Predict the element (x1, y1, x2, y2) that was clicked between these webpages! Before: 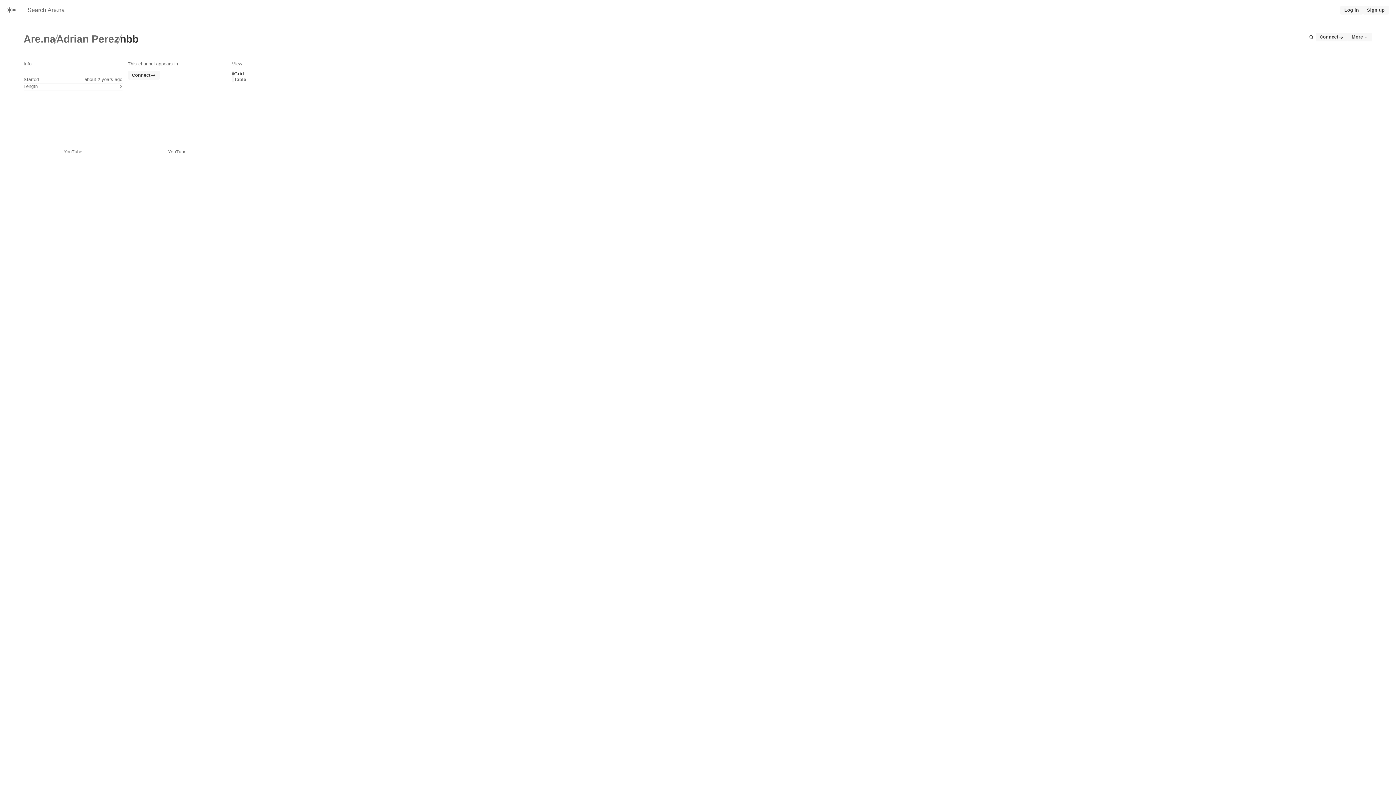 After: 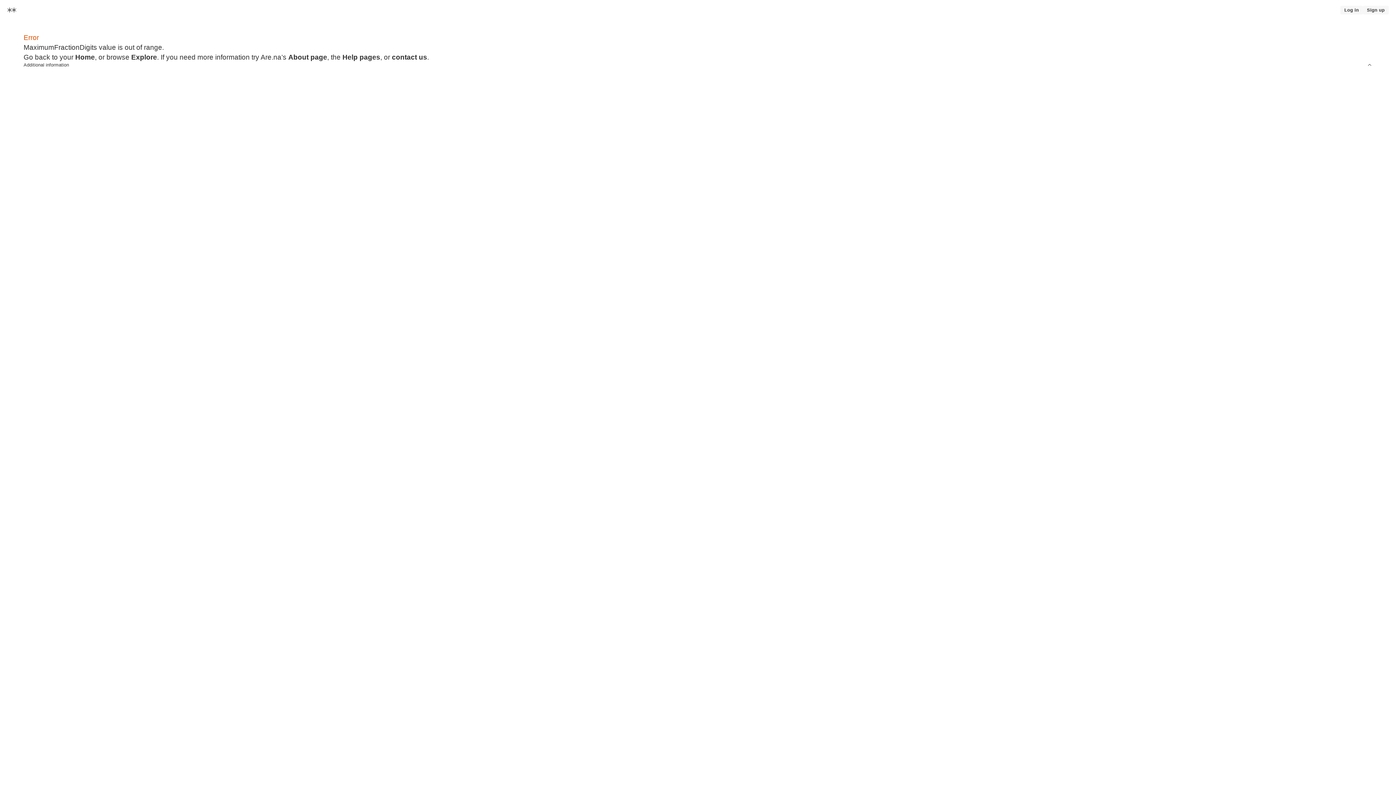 Action: label: Are.na bbox: (23, 32, 55, 45)